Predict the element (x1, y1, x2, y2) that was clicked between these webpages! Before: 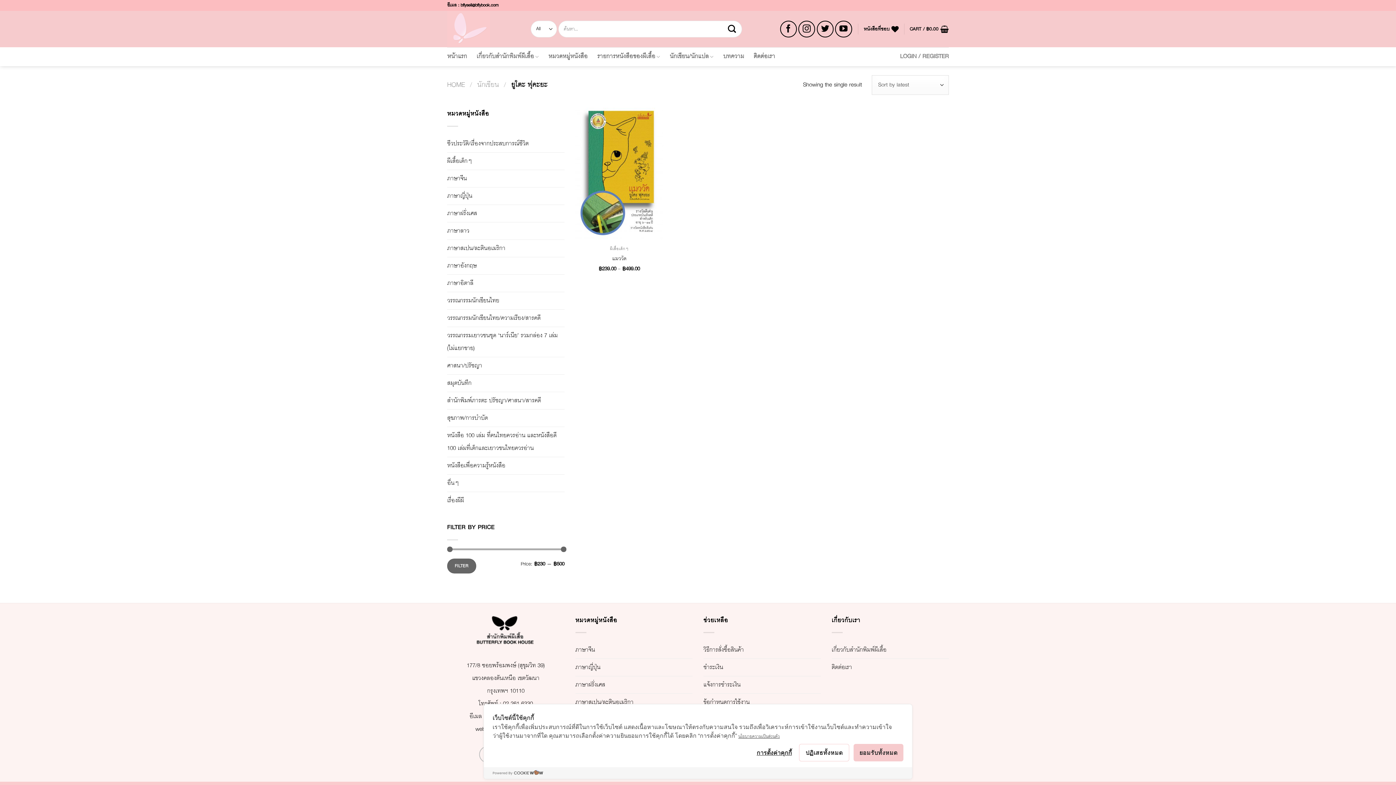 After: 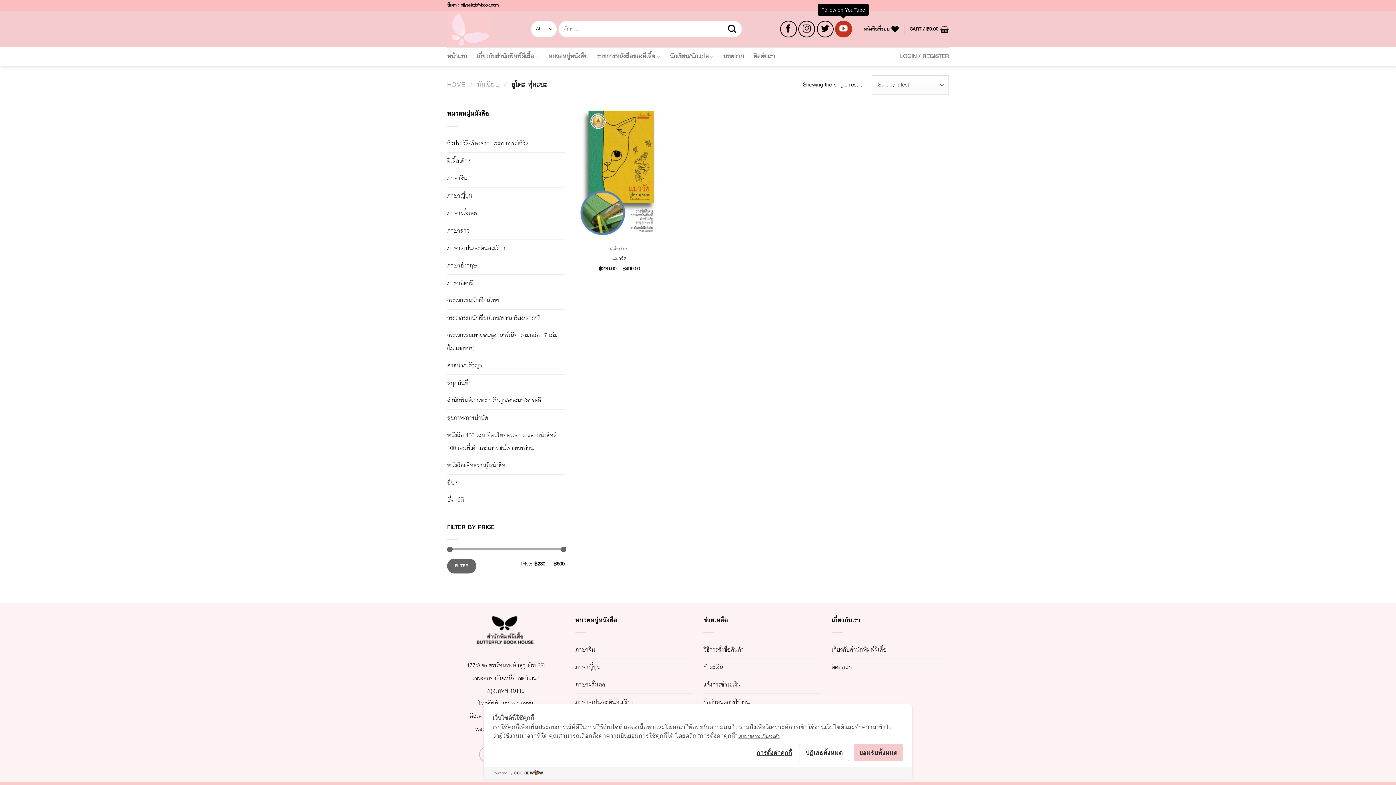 Action: bbox: (835, 20, 852, 37) label: Follow on YouTube